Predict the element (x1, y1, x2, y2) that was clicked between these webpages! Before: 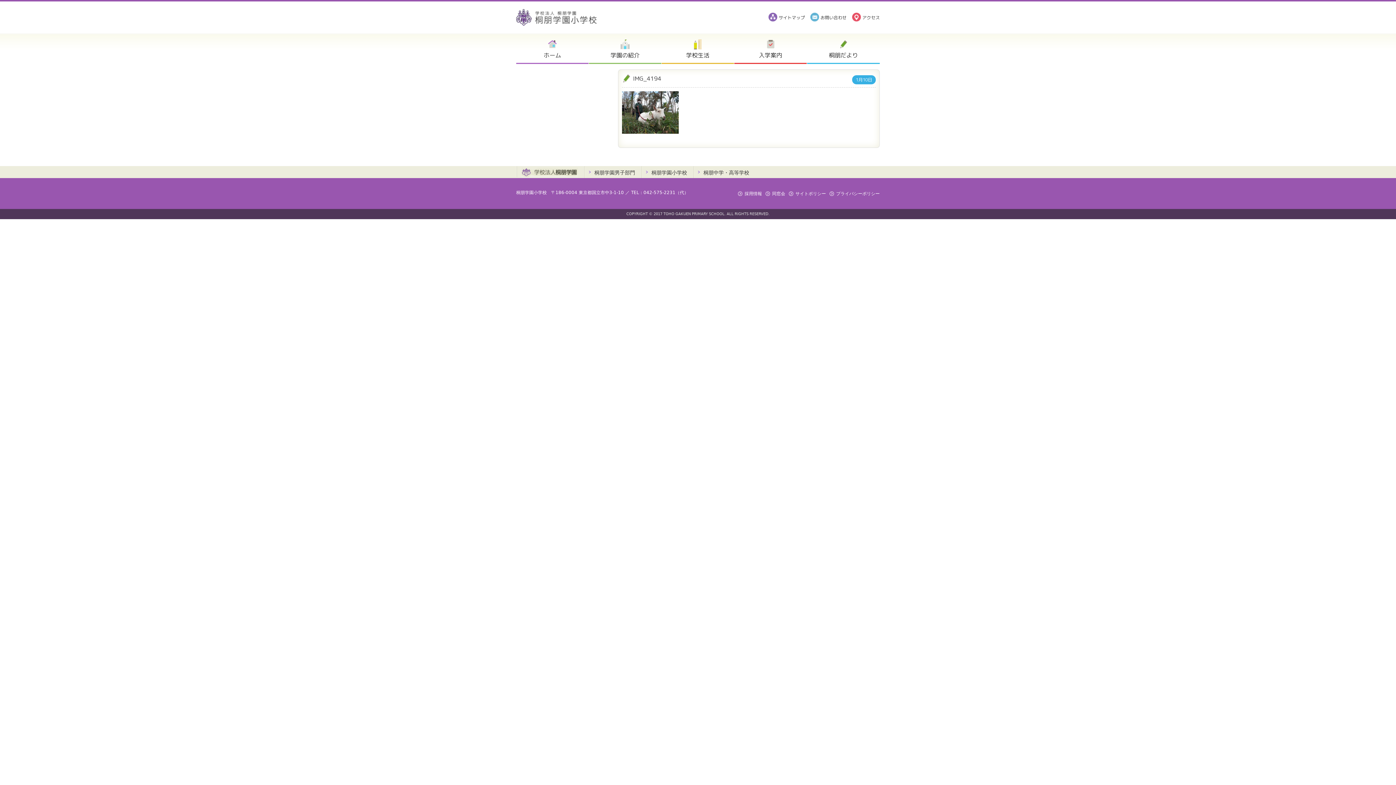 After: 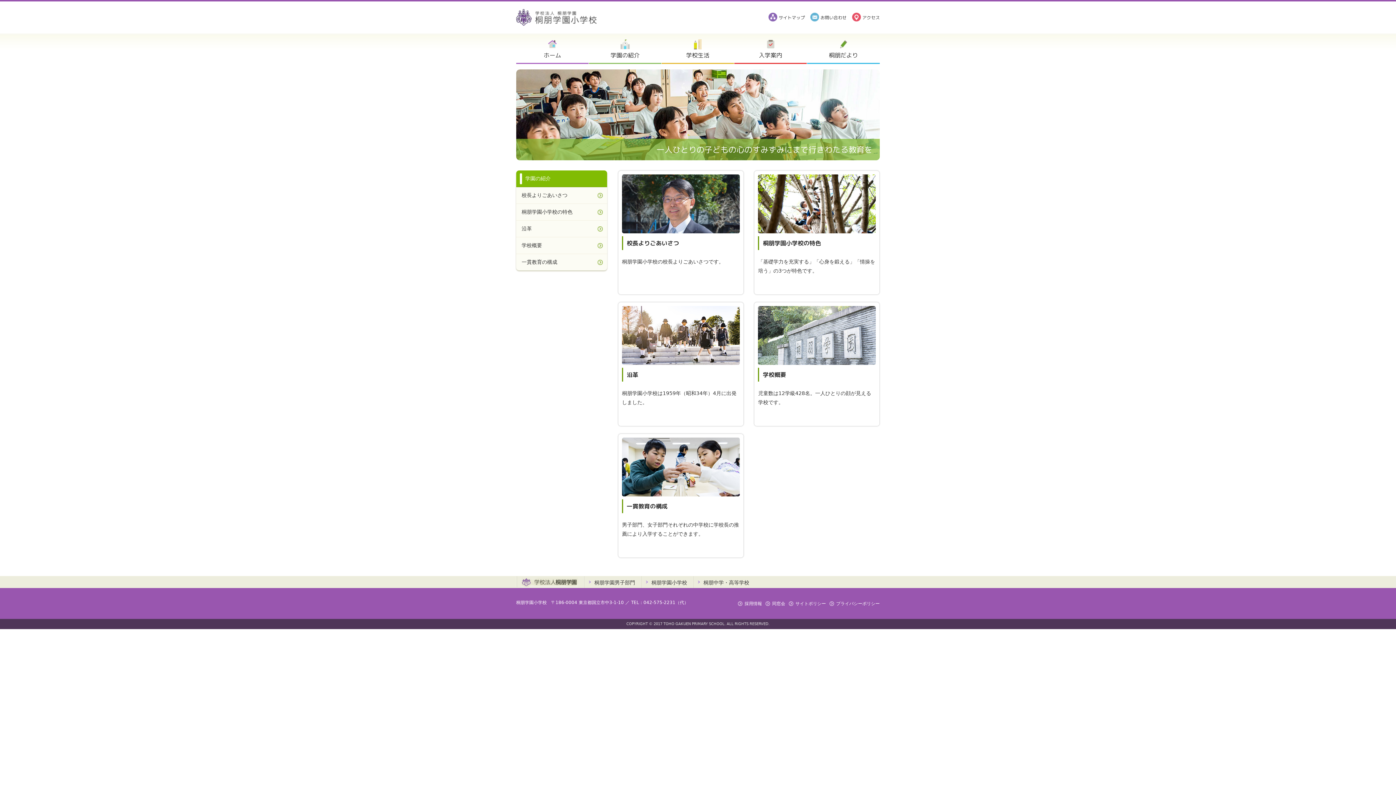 Action: label: 学園の紹介 bbox: (589, 33, 661, 64)